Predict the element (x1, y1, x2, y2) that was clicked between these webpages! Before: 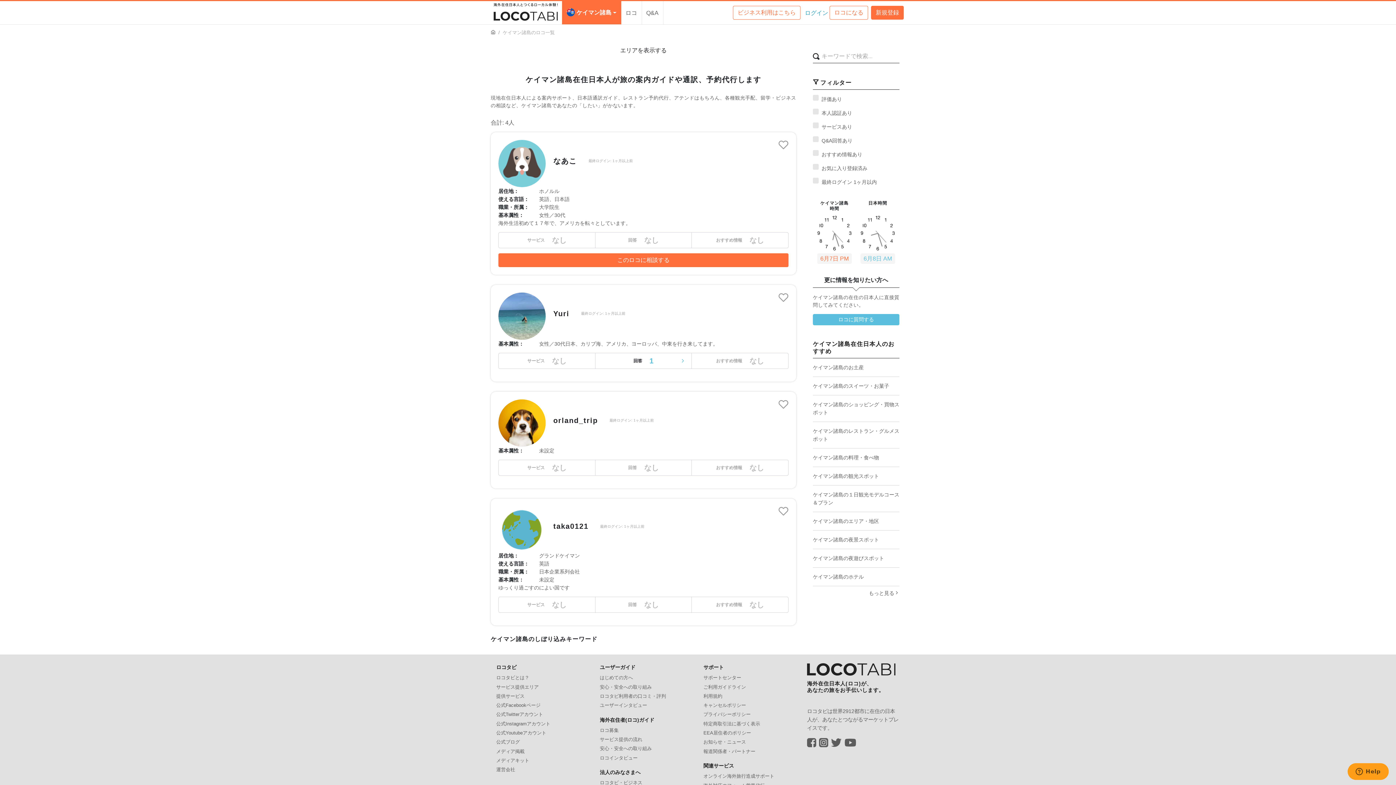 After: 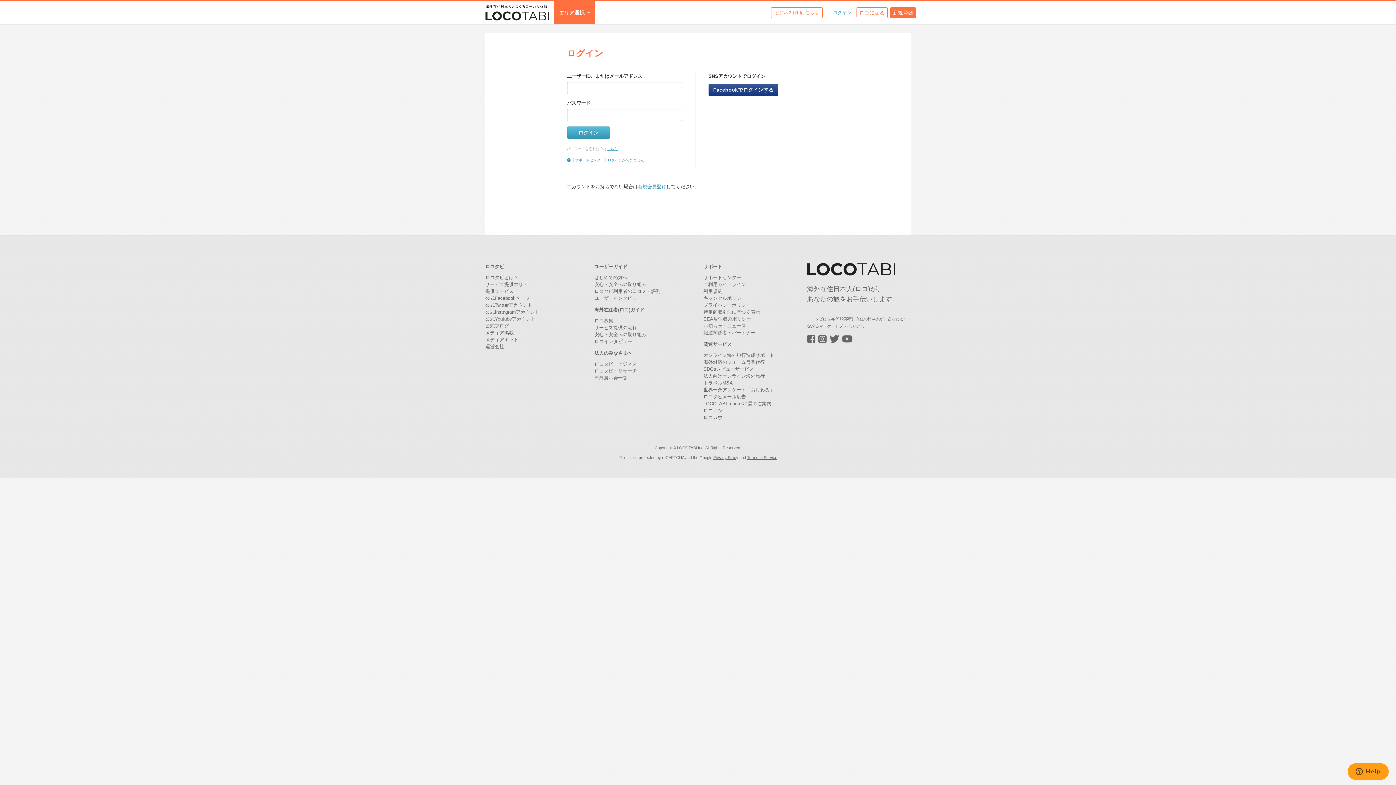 Action: label: ログイン bbox: (805, 8, 828, 17)